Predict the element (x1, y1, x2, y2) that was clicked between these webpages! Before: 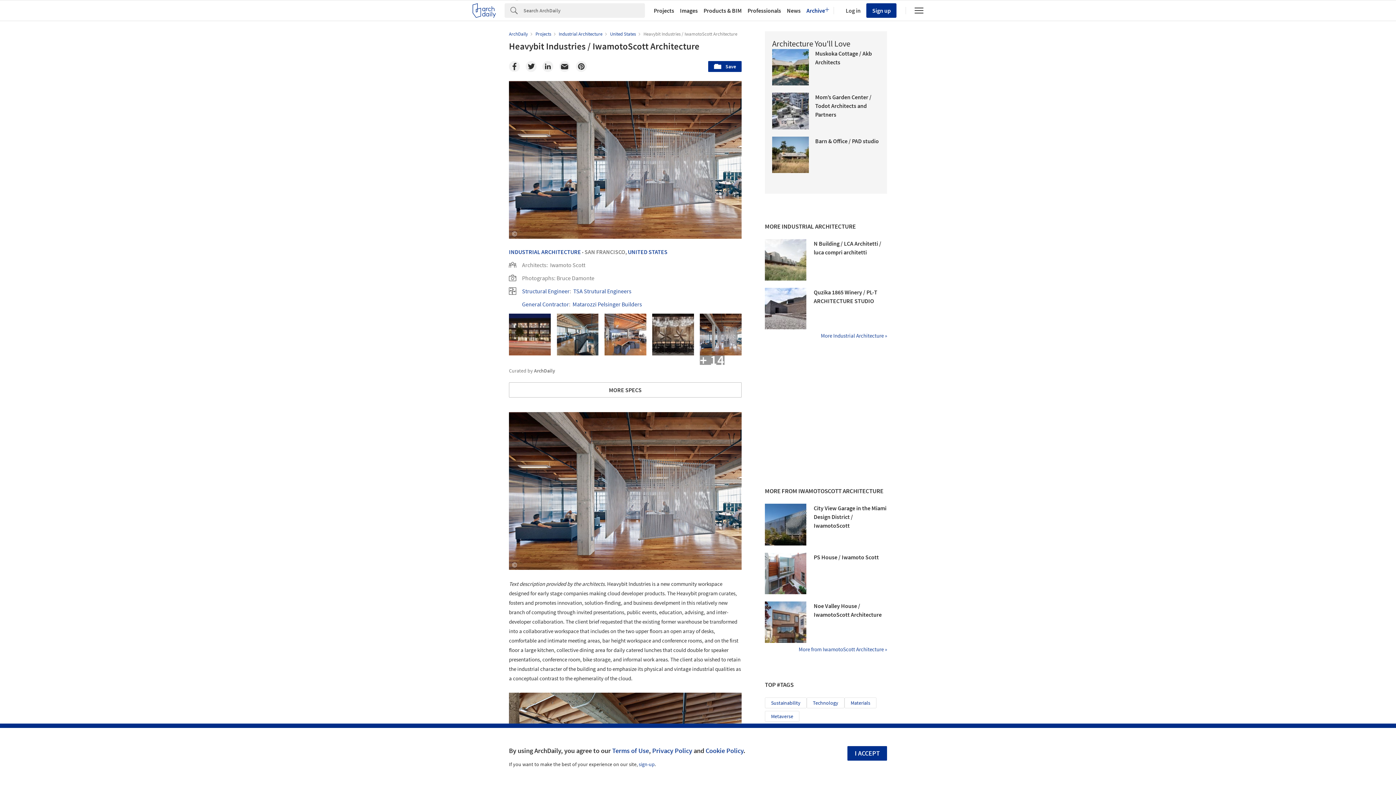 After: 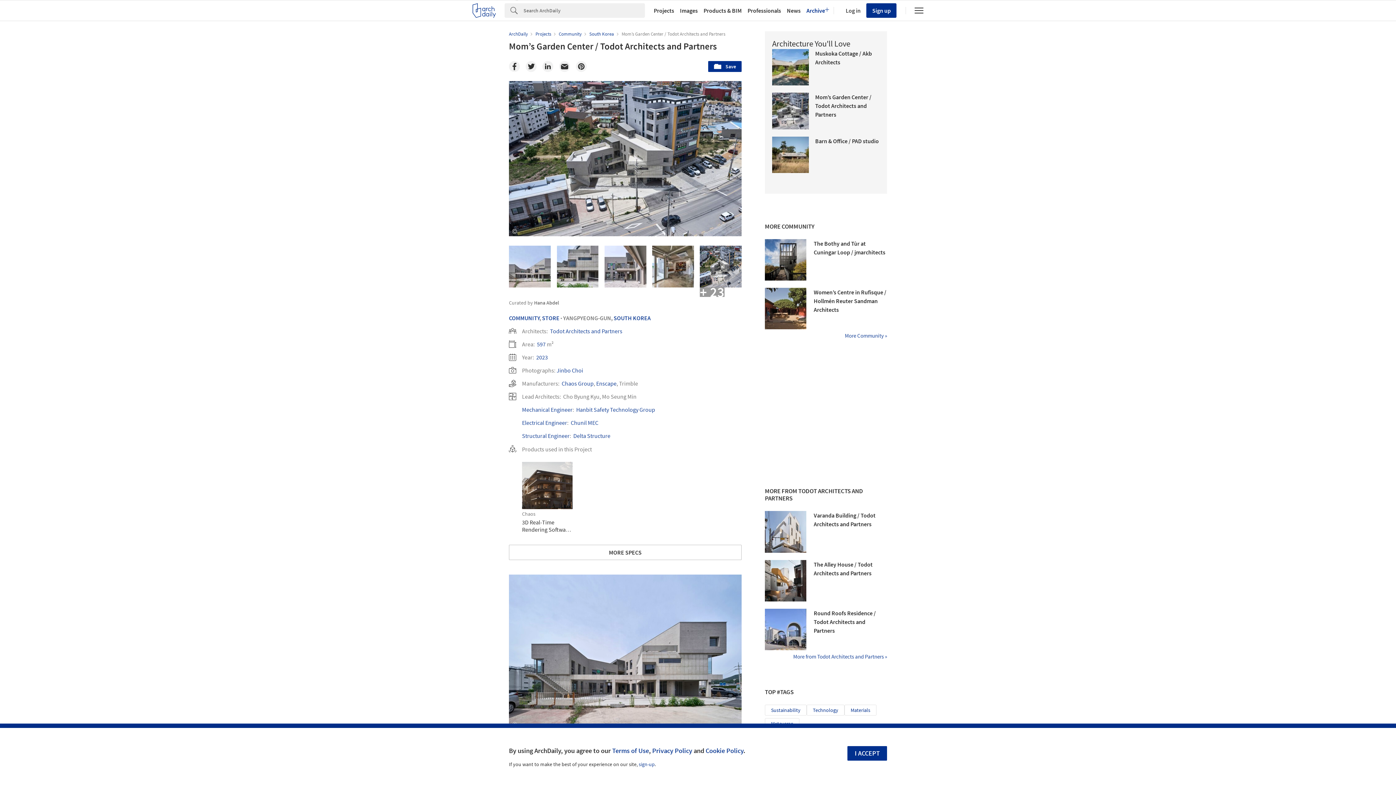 Action: bbox: (815, 93, 871, 118) label: Mom’s Garden Center / Todot Architects and Partners